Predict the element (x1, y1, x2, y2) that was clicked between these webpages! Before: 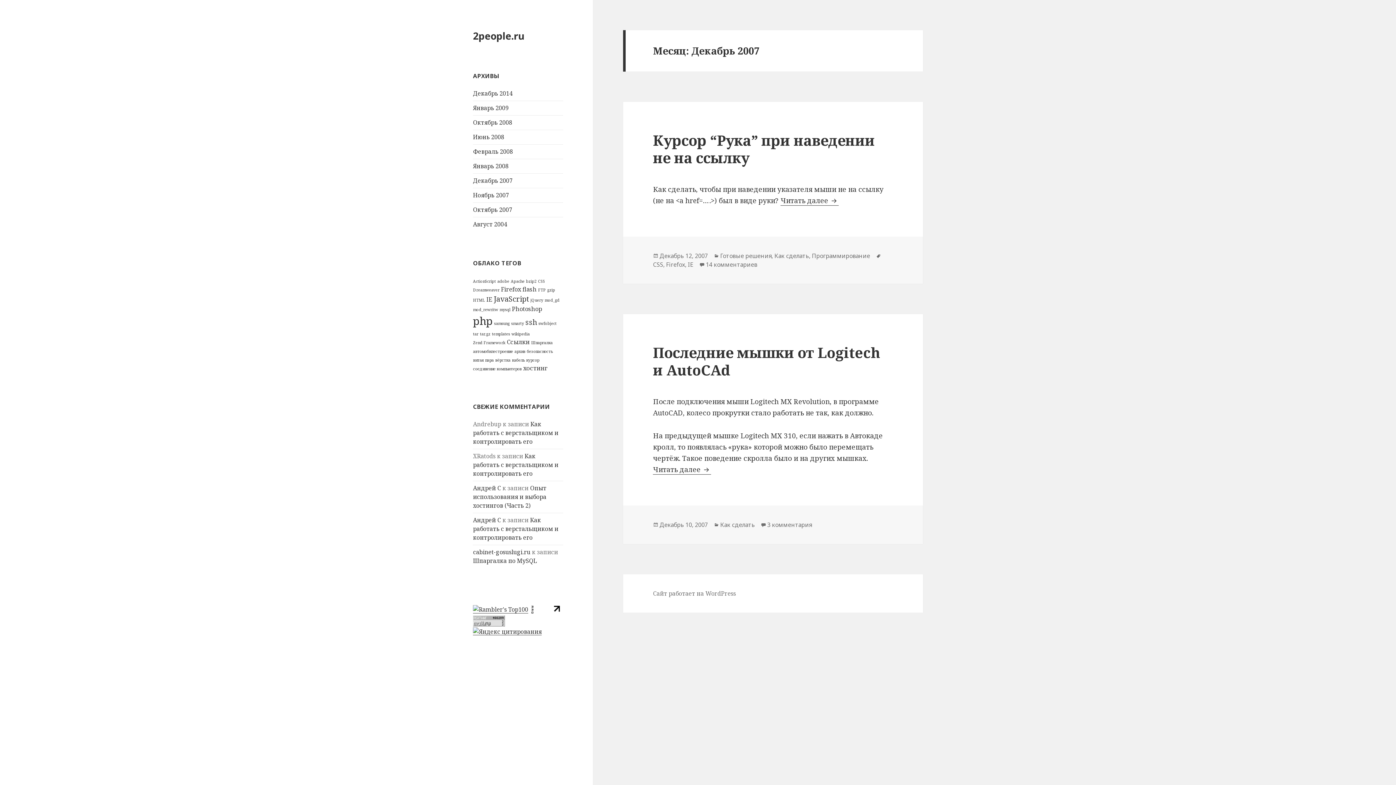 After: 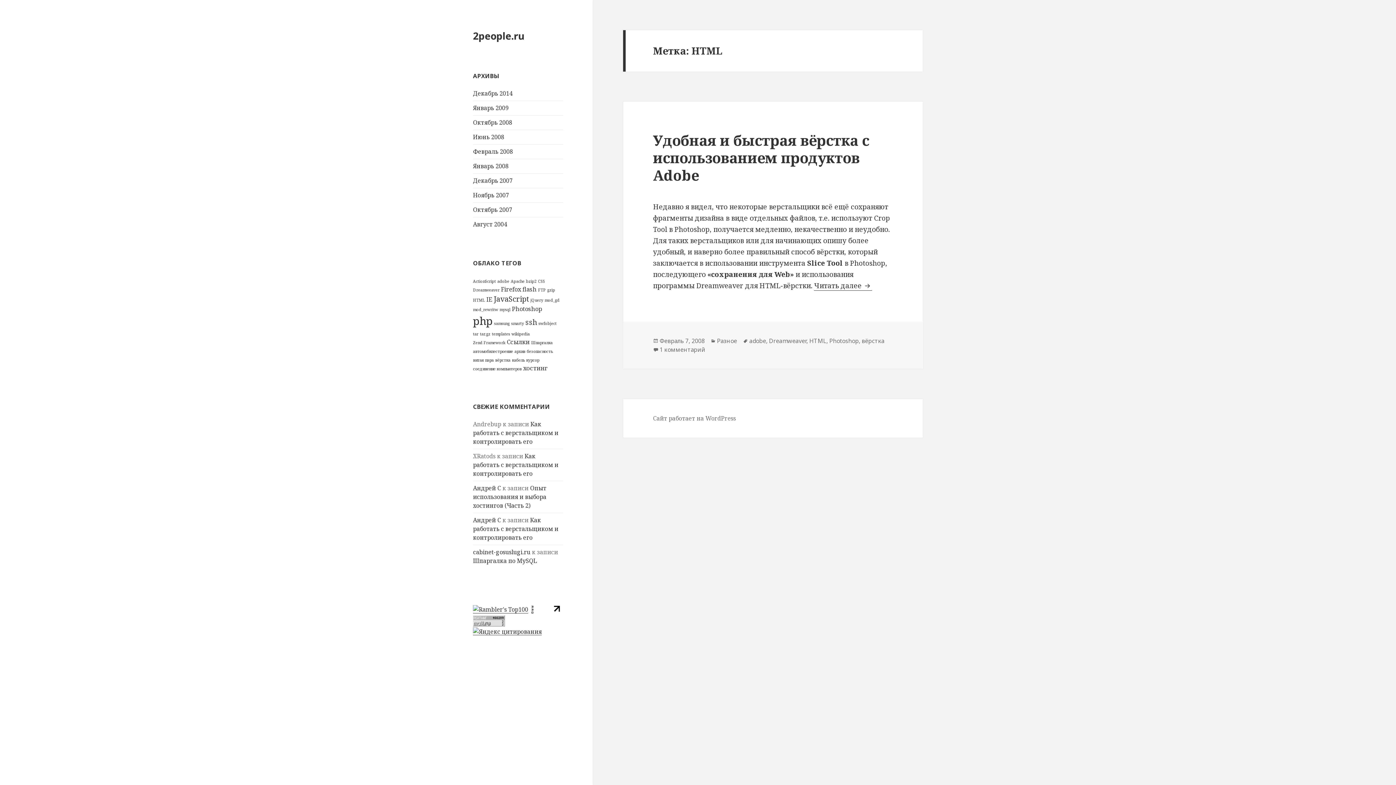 Action: label: HTML (1 элемент) bbox: (473, 297, 485, 302)